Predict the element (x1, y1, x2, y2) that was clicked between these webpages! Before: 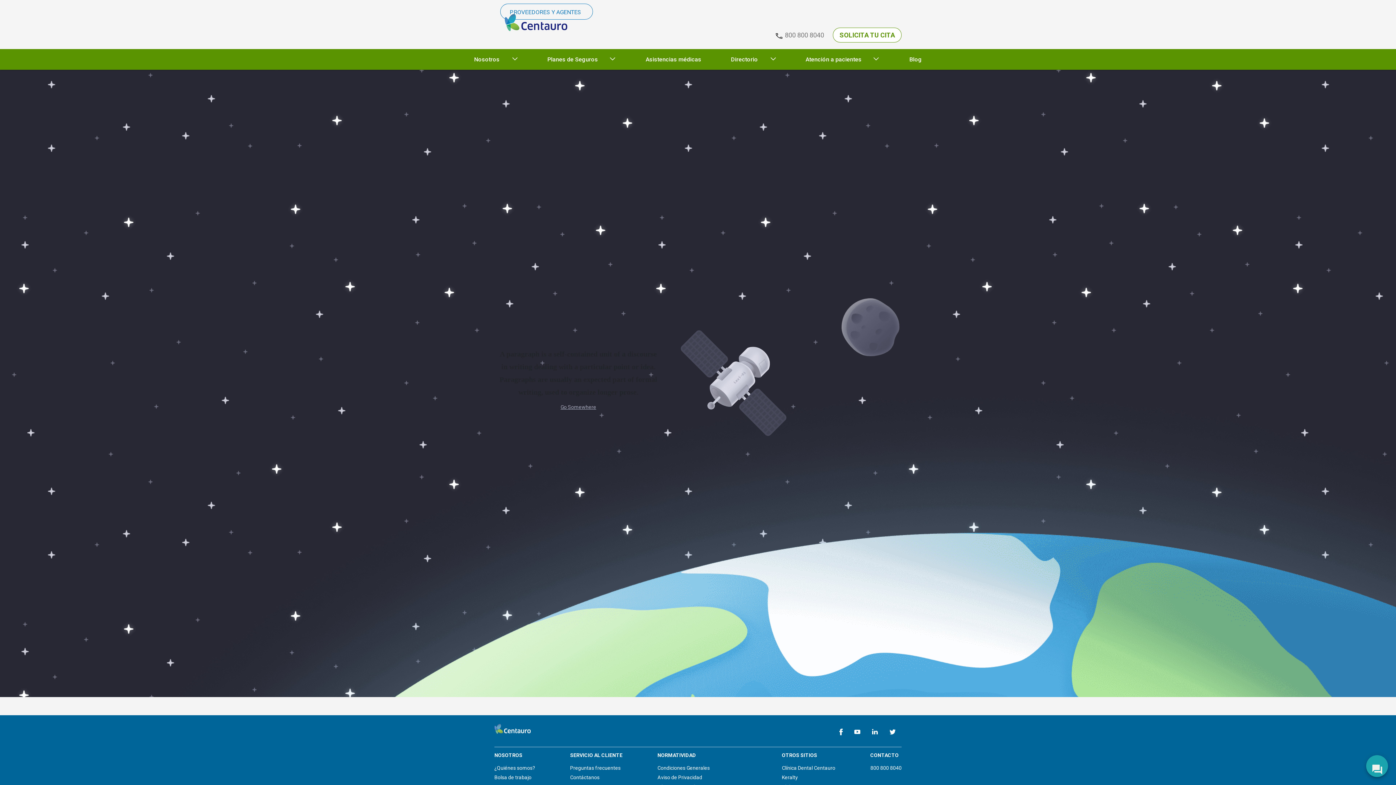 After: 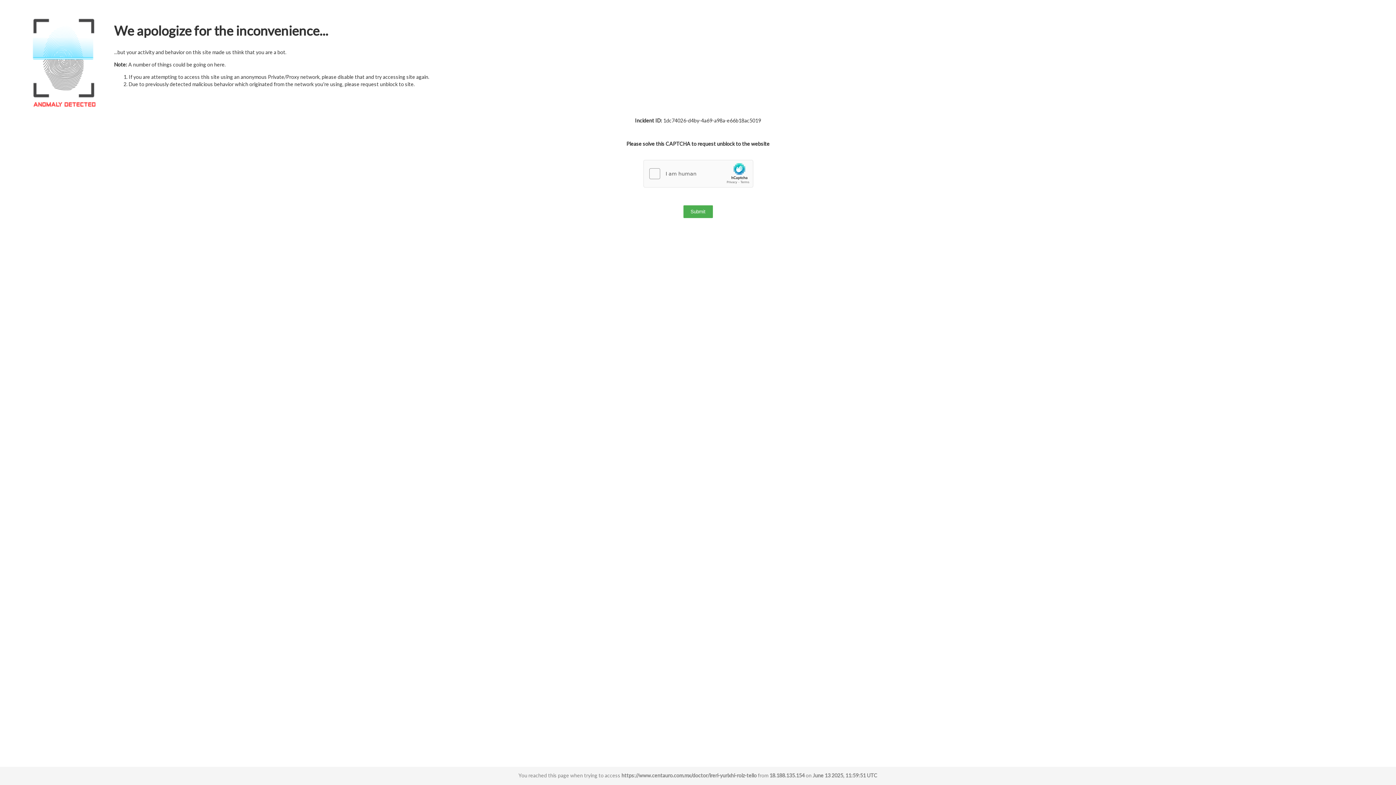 Action: label: Contáctanos bbox: (570, 774, 599, 780)